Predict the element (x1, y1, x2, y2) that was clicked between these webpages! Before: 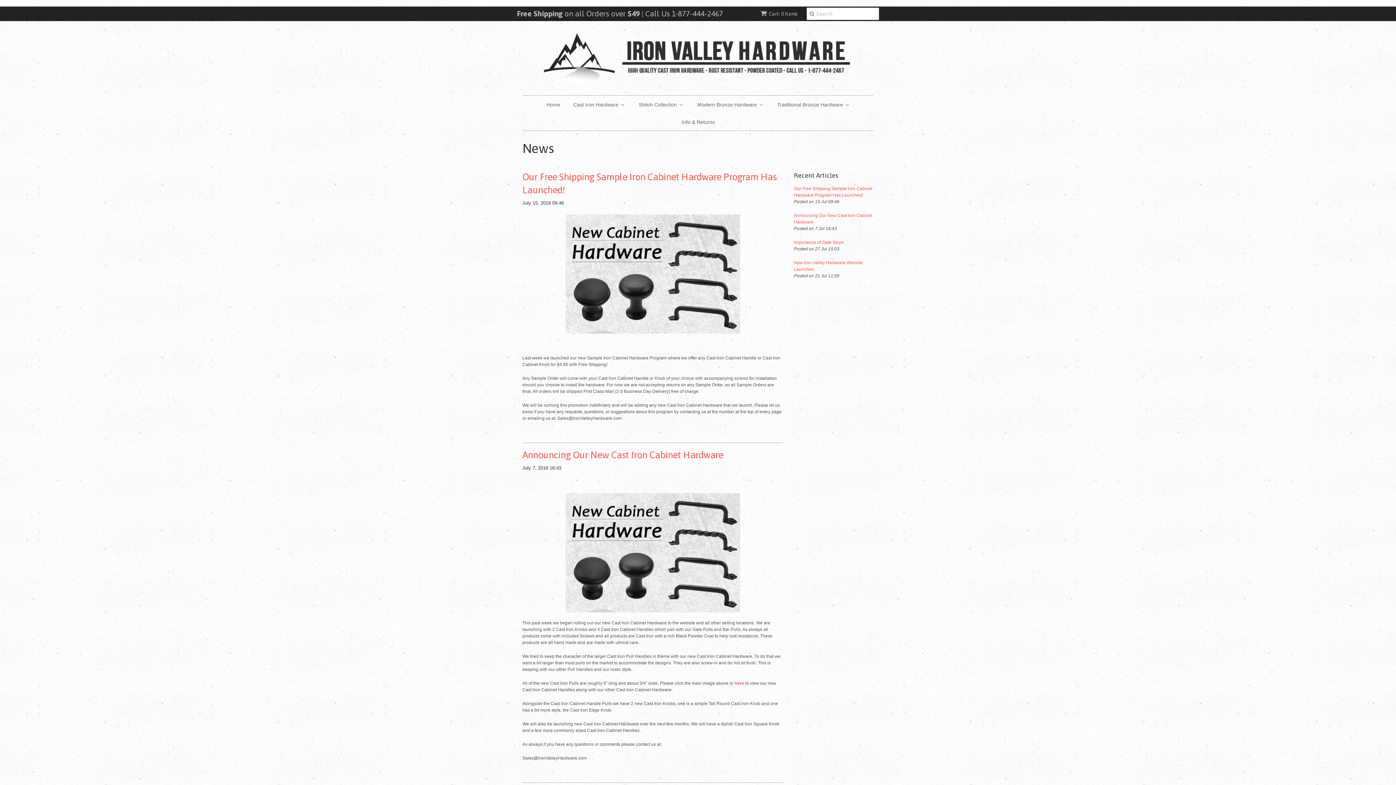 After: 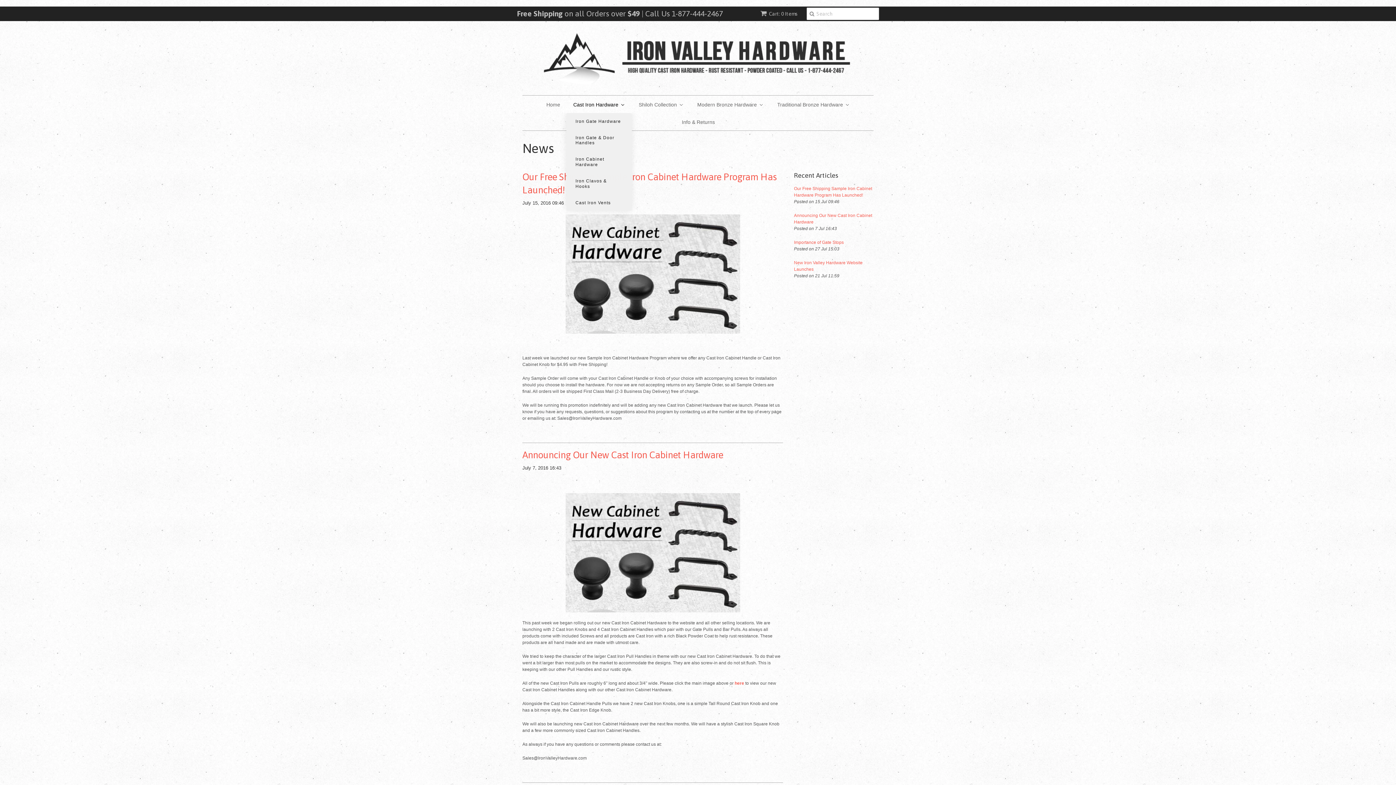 Action: label: Cast Iron Hardware bbox: (566, 95, 632, 113)